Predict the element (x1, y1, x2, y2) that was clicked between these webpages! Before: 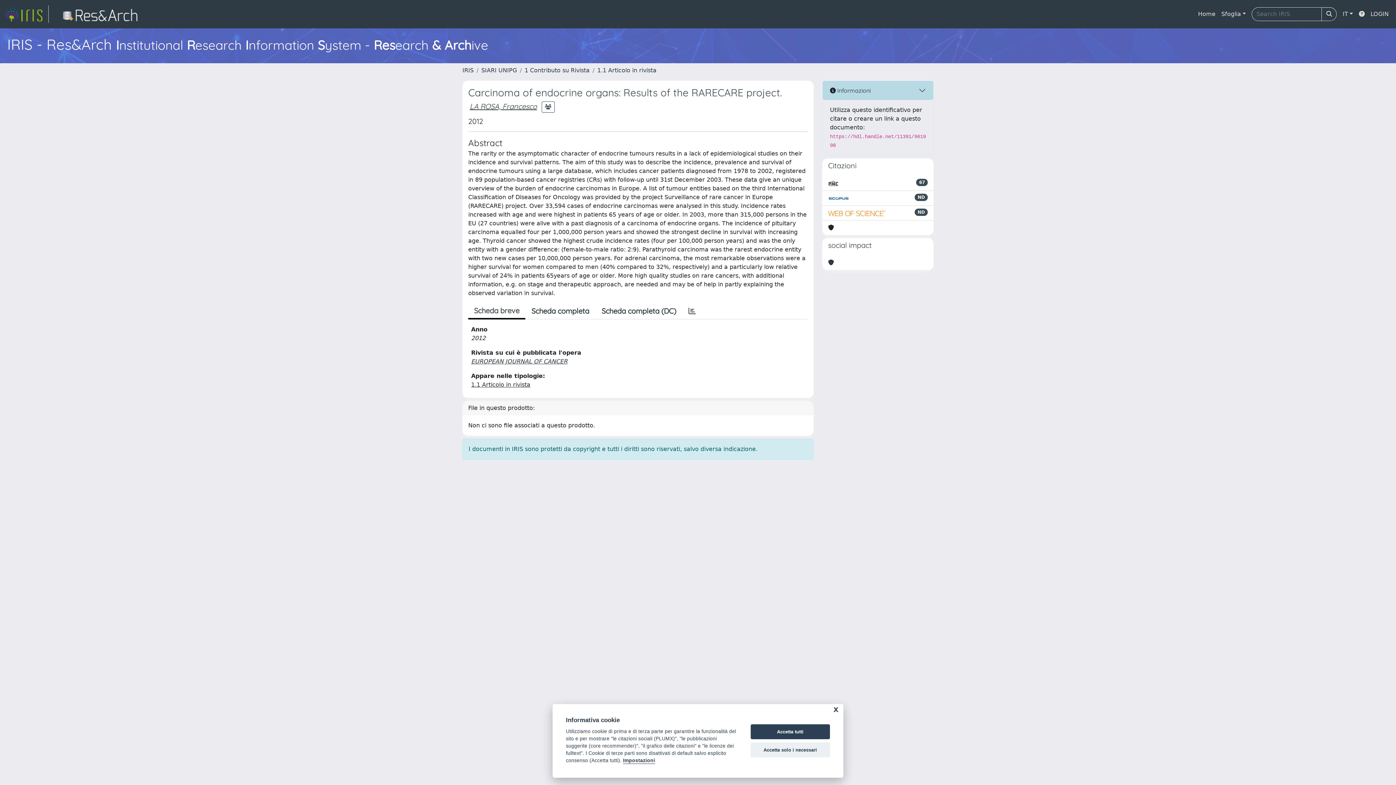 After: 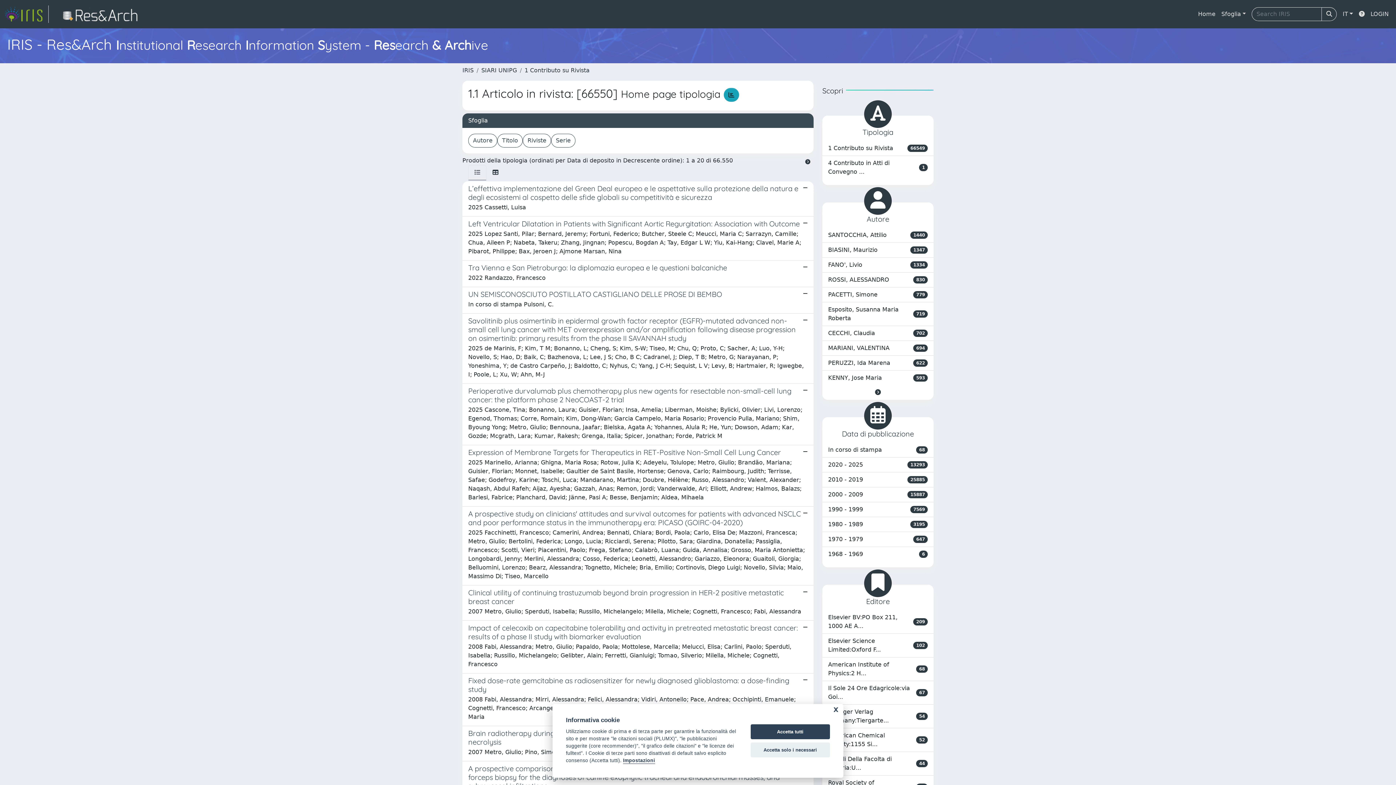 Action: bbox: (597, 66, 656, 73) label: 1.1 Articolo in rivista